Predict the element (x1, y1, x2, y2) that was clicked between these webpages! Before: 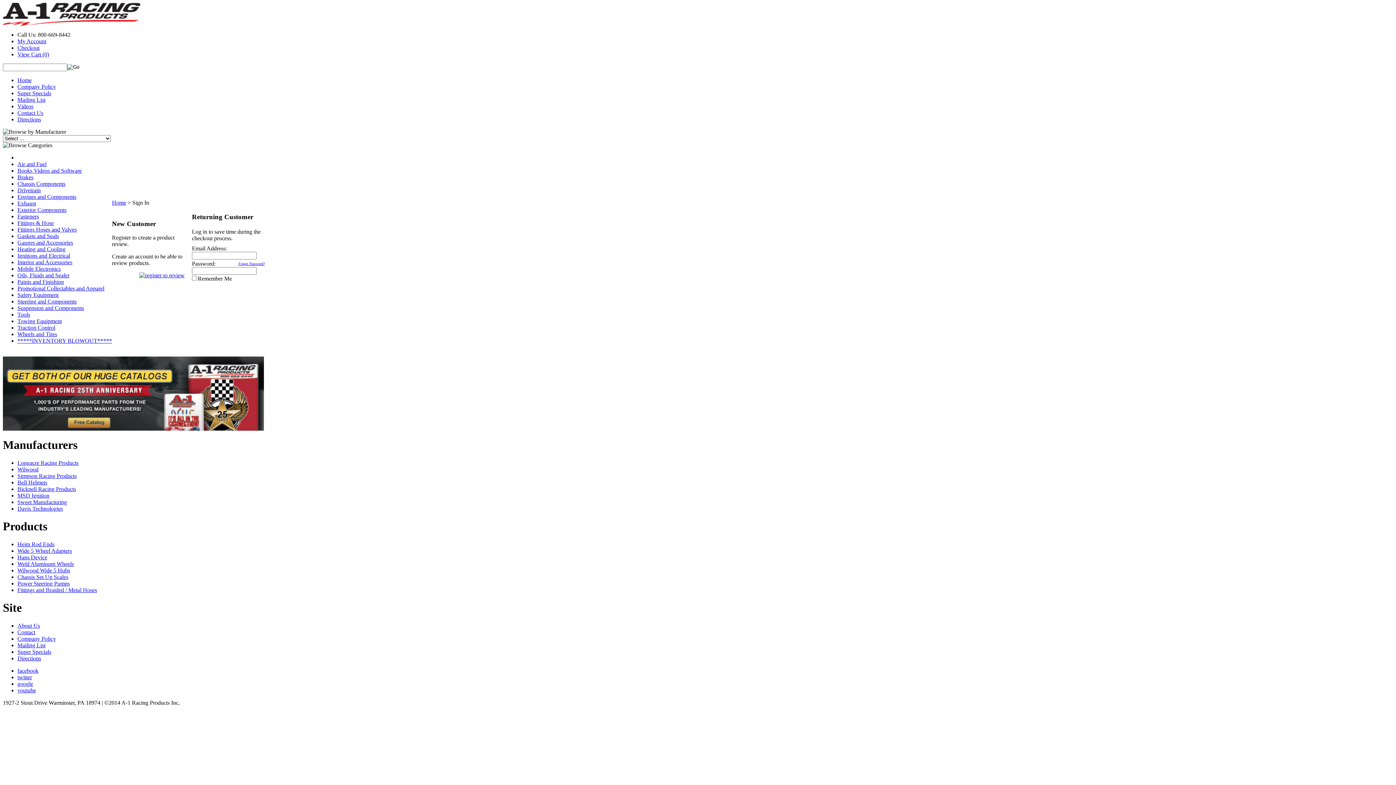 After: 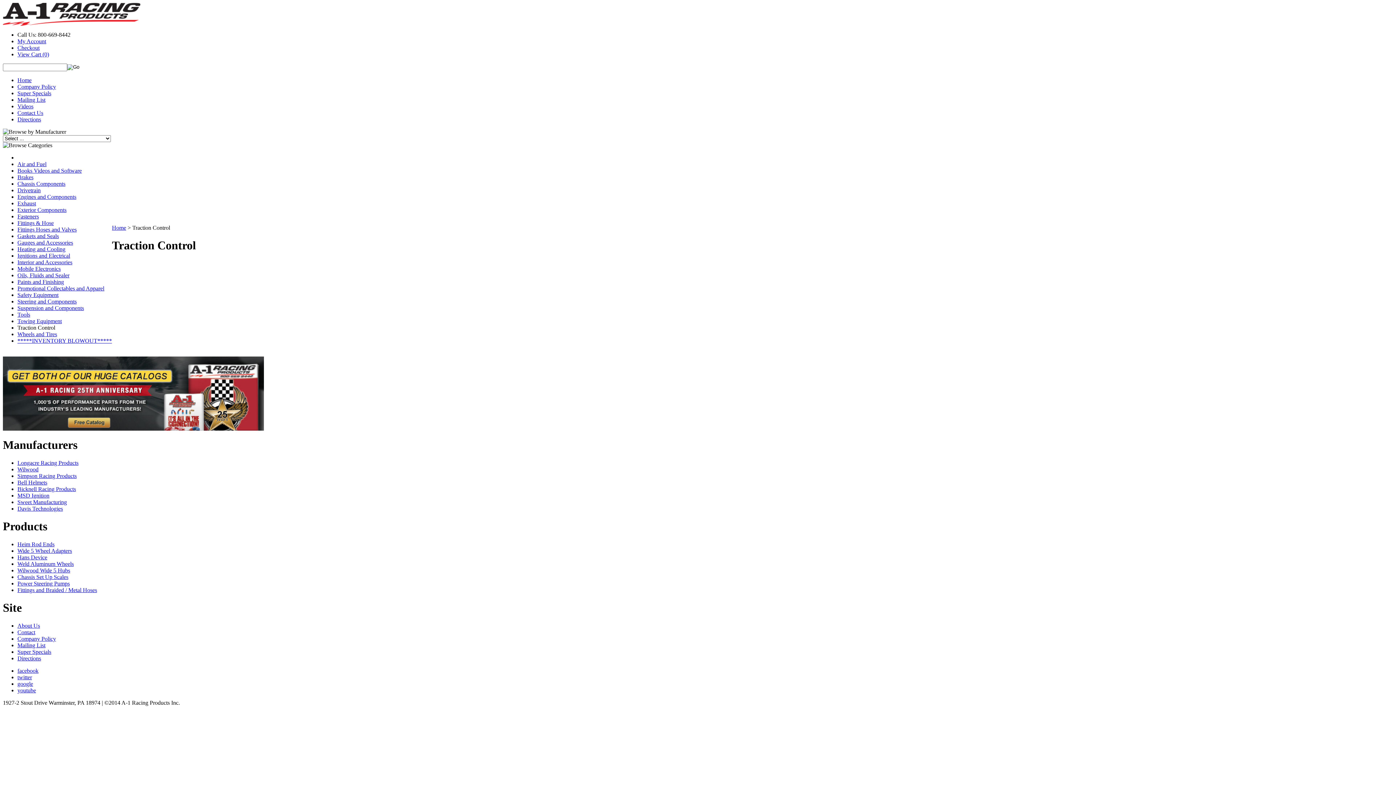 Action: bbox: (17, 324, 55, 330) label: Traction Control